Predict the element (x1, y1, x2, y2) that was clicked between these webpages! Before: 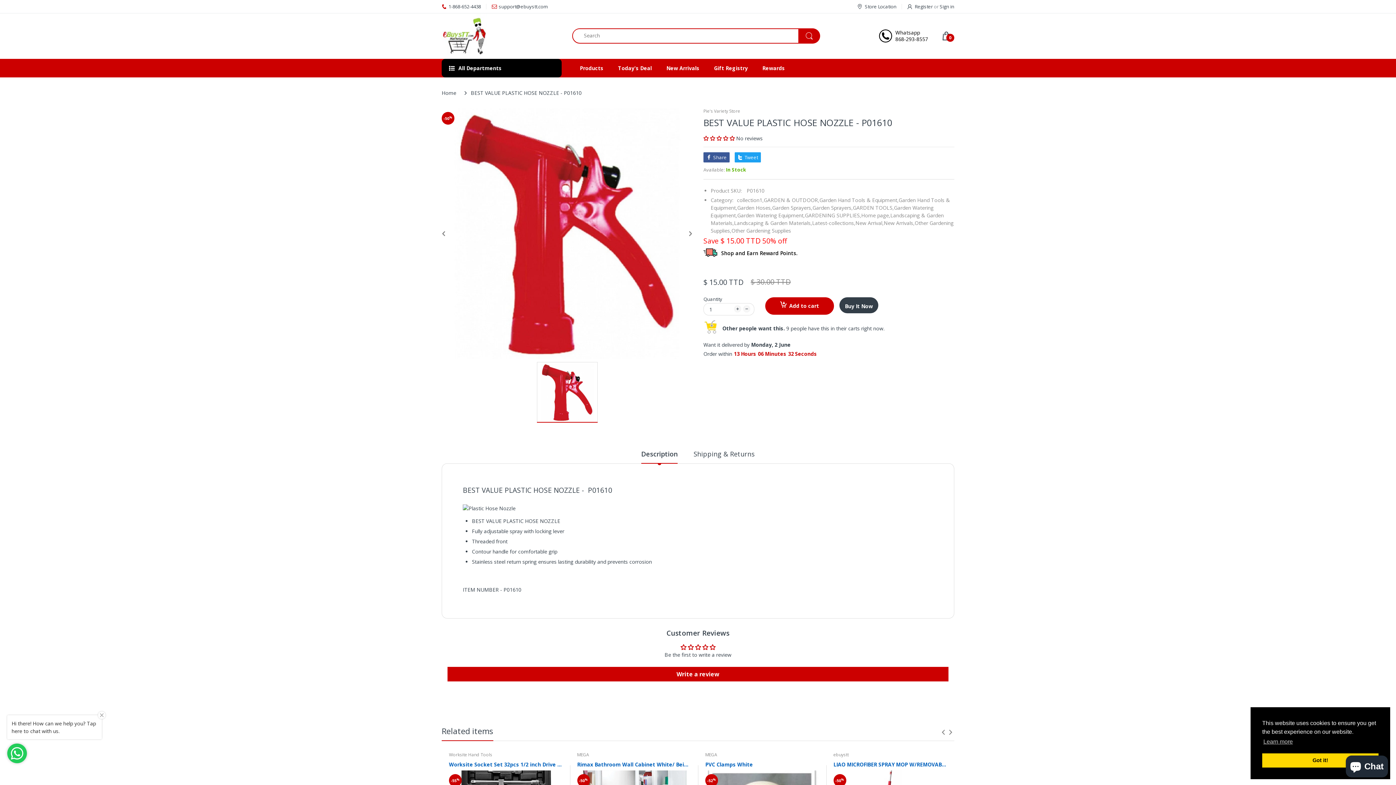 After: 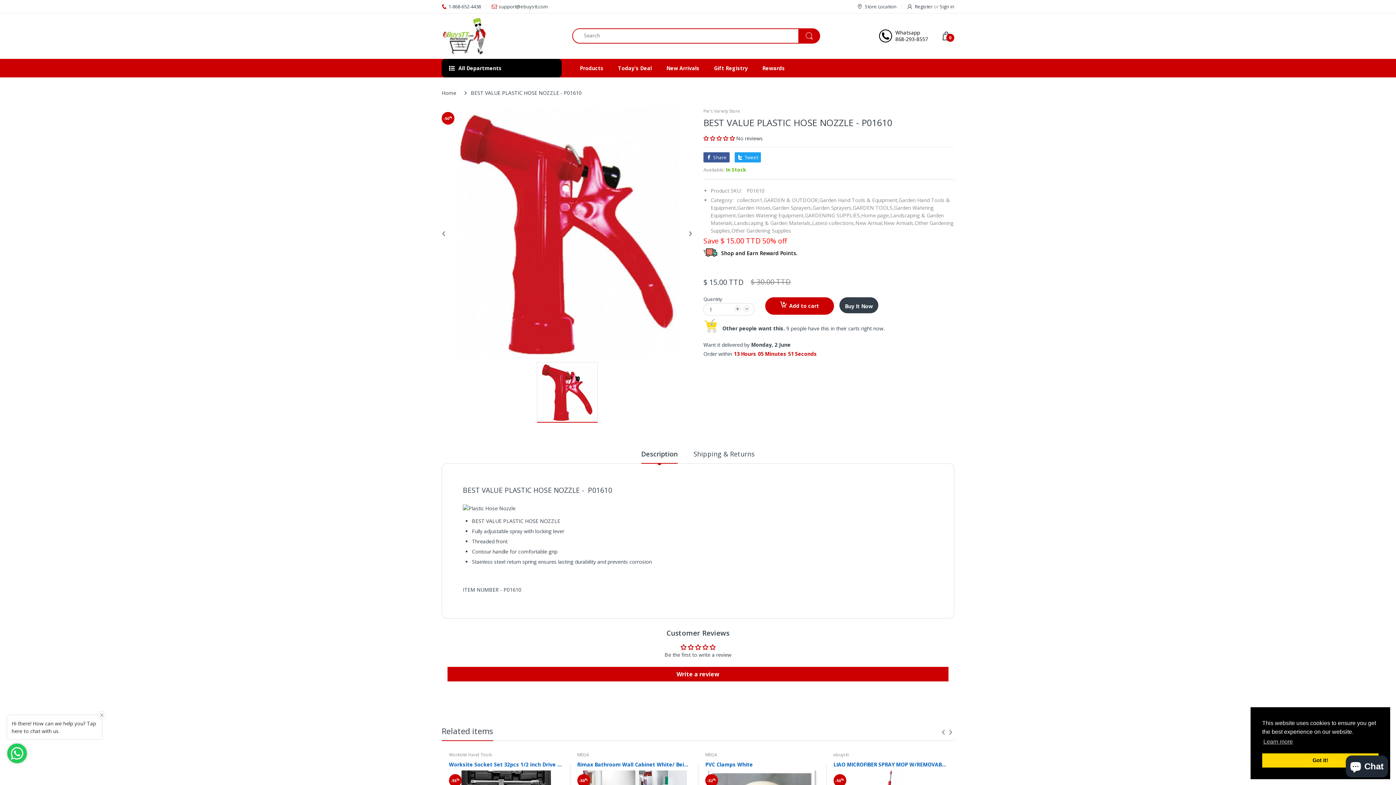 Action: label: support@ebuystt.com bbox: (498, 1, 547, 11)